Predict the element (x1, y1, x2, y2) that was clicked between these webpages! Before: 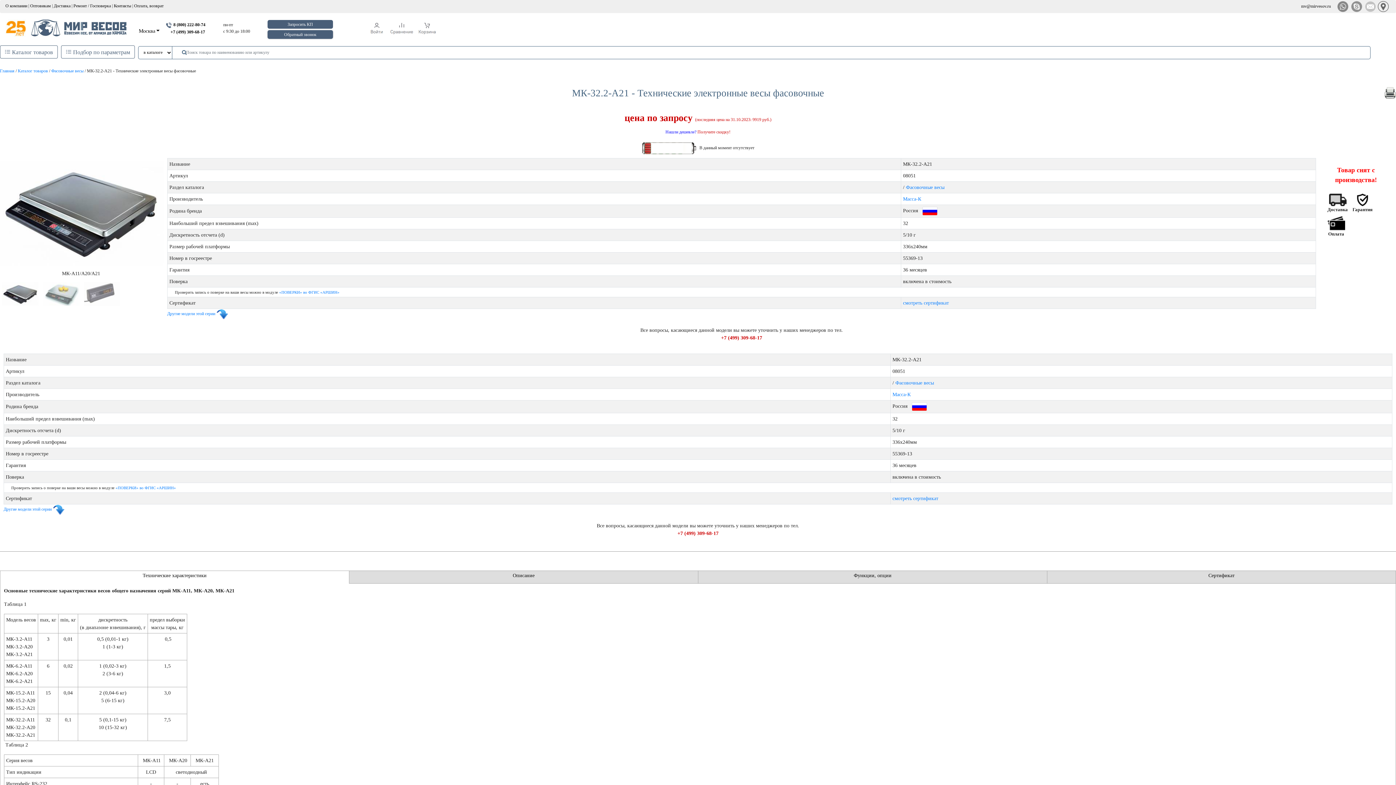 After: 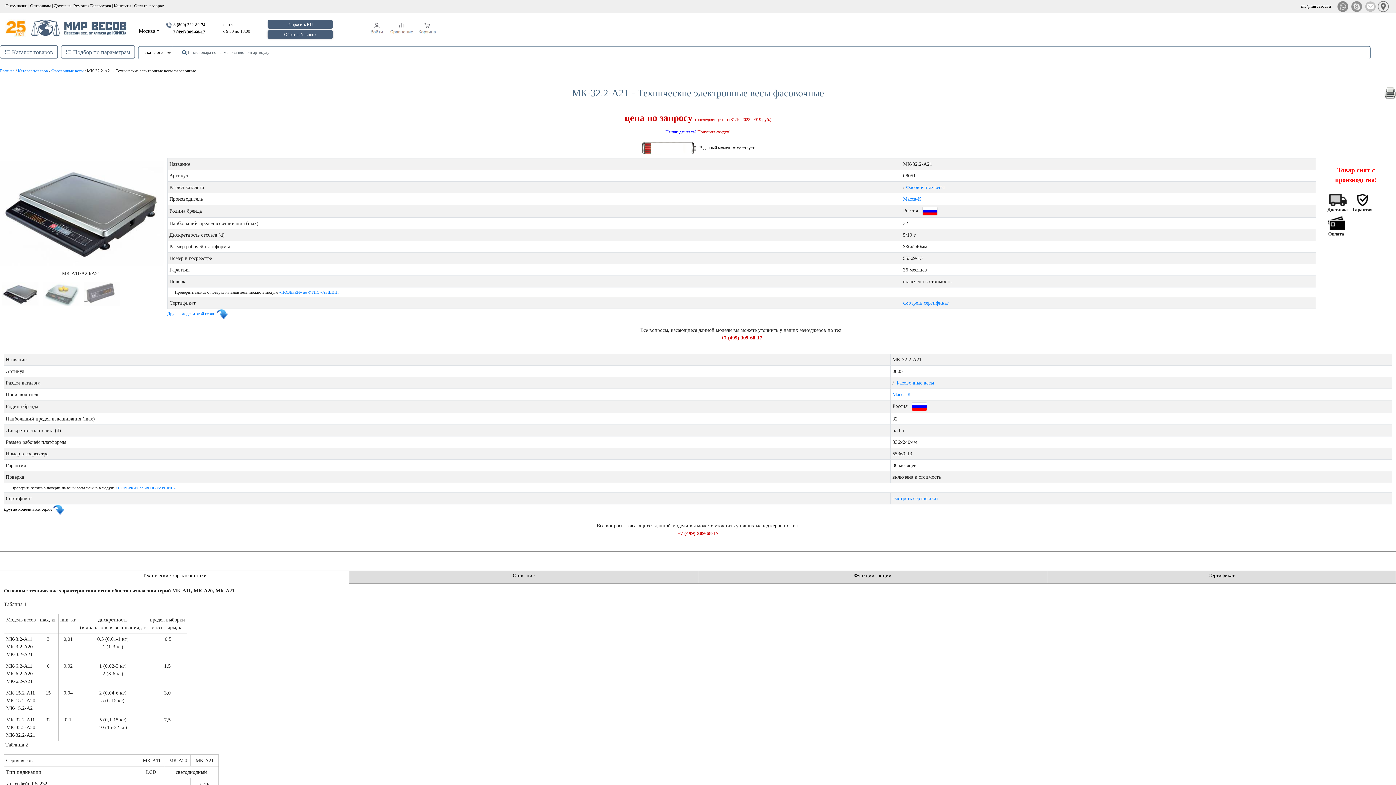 Action: bbox: (3, 506, 64, 511) label: Другие модели этой серии 